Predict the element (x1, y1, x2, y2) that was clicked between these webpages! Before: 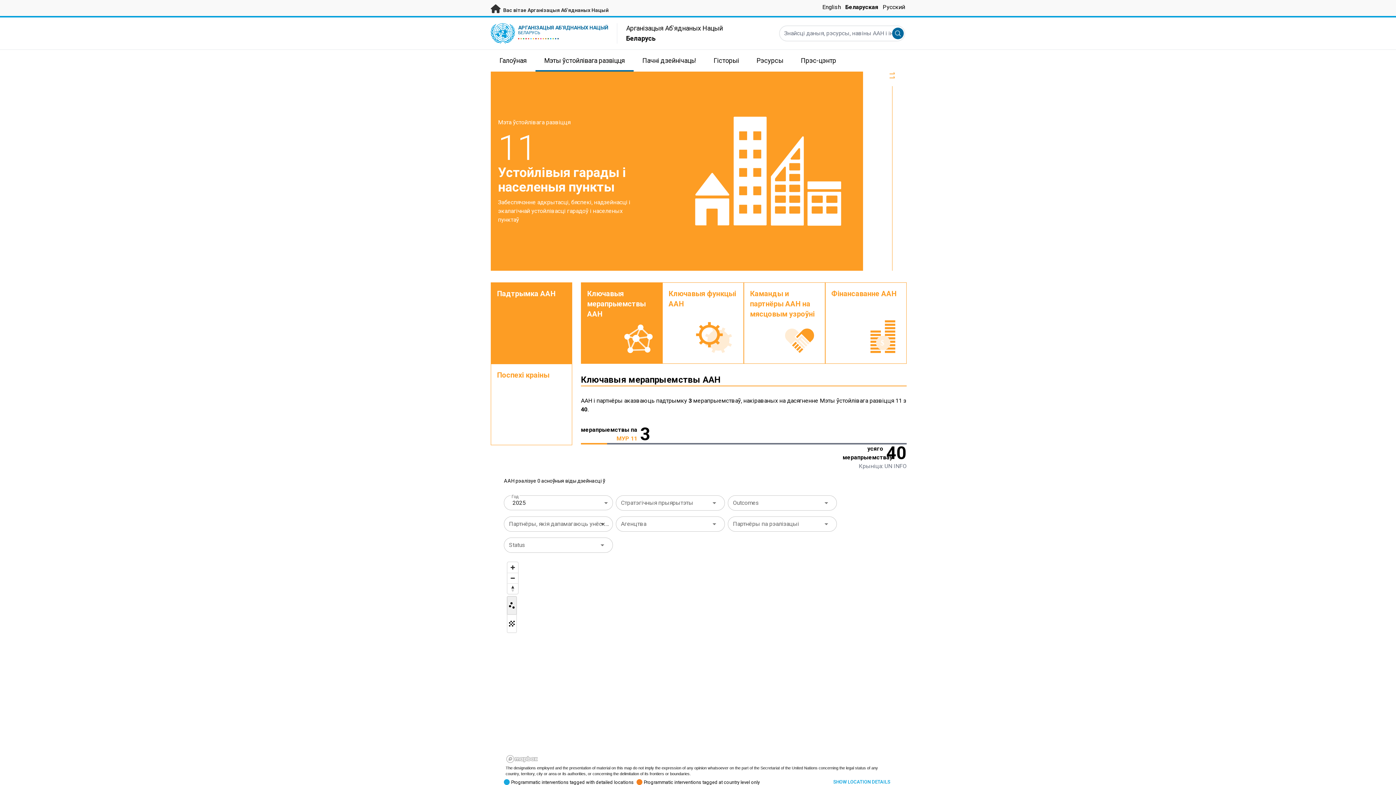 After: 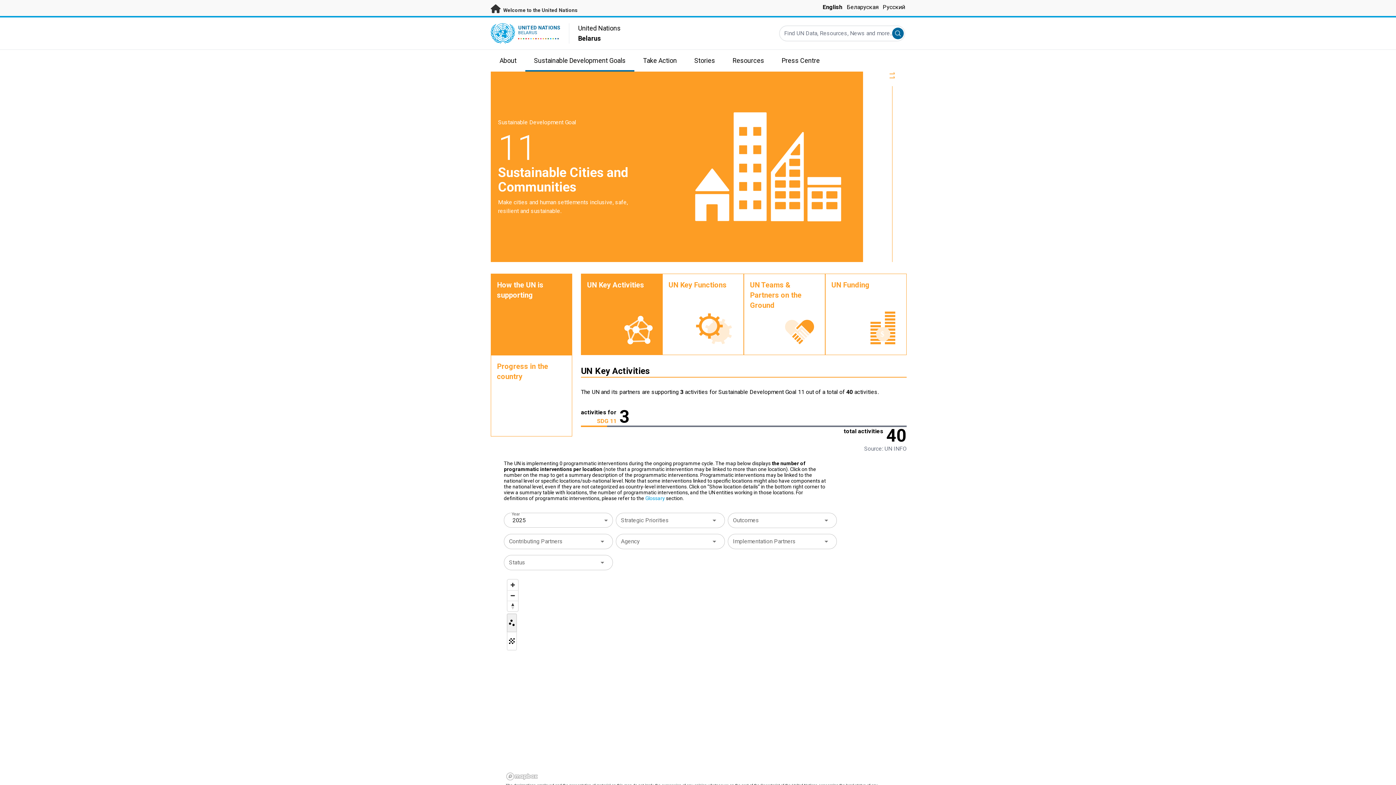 Action: label: English bbox: (822, 3, 841, 10)